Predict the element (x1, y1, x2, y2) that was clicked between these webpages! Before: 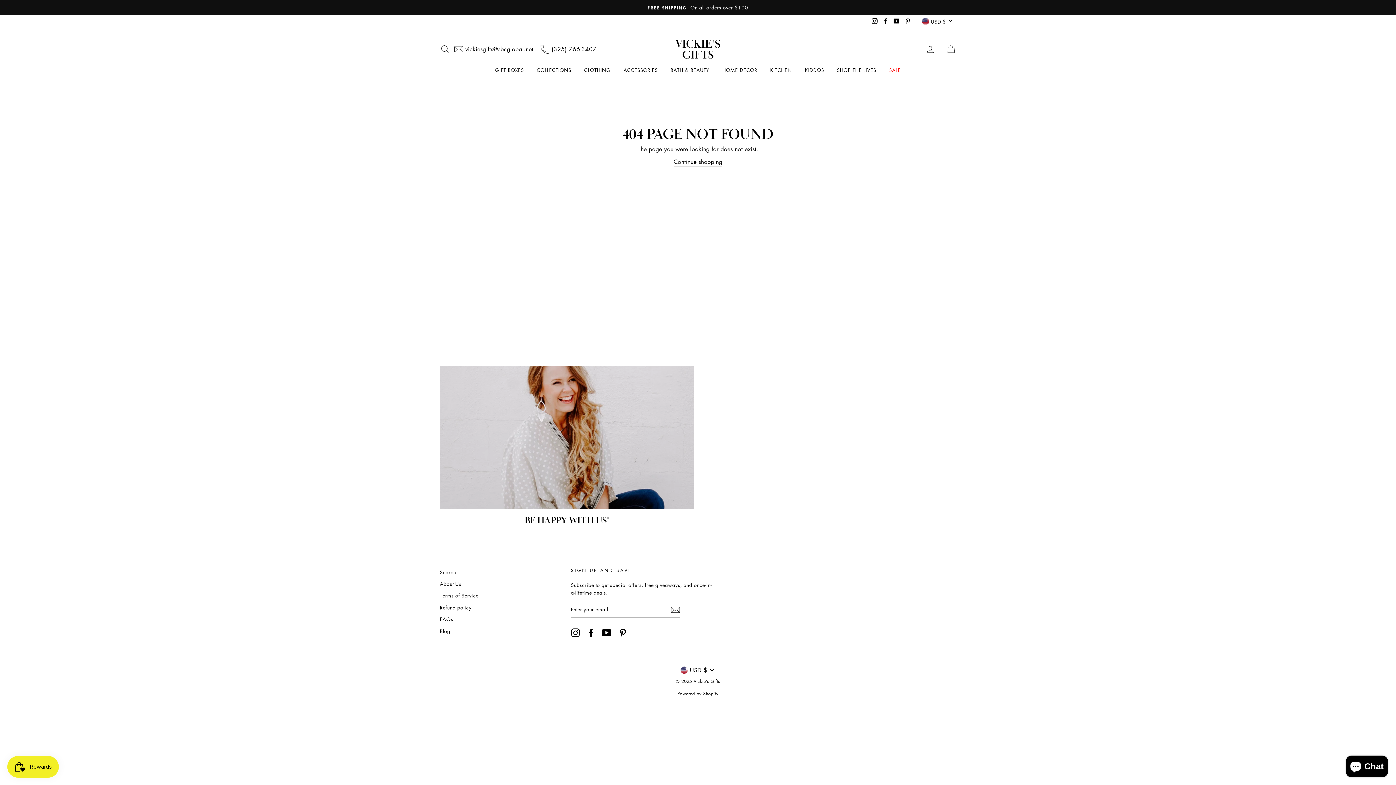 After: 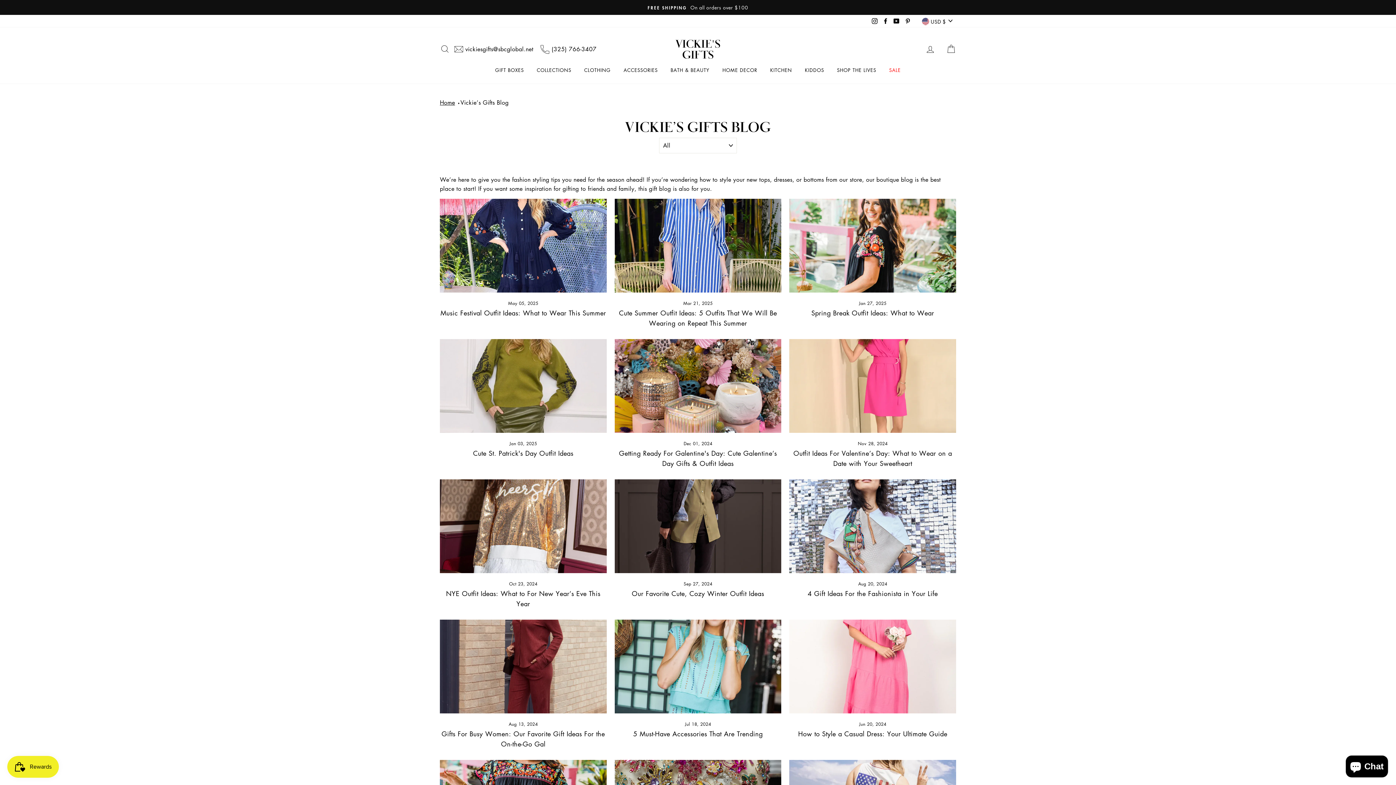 Action: label: Blog bbox: (440, 626, 450, 636)